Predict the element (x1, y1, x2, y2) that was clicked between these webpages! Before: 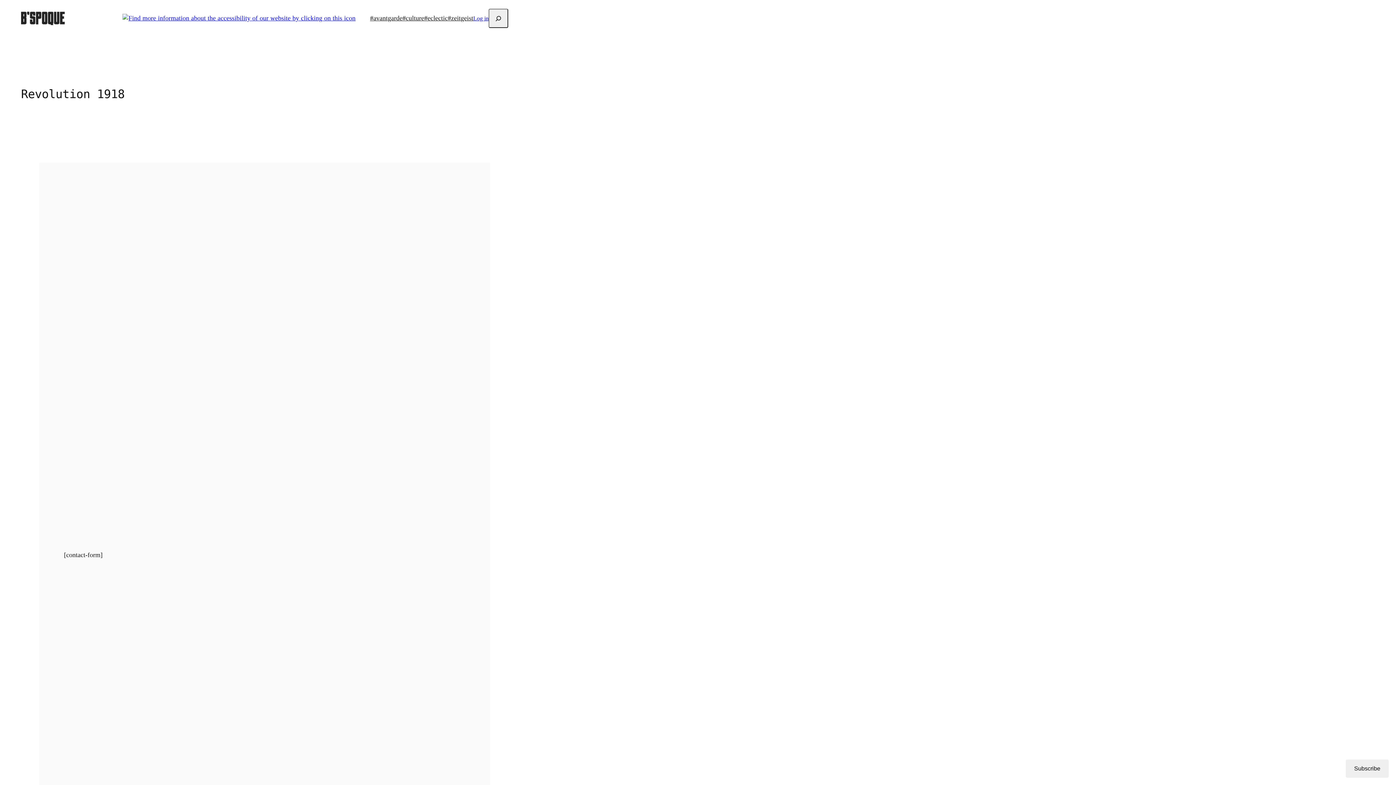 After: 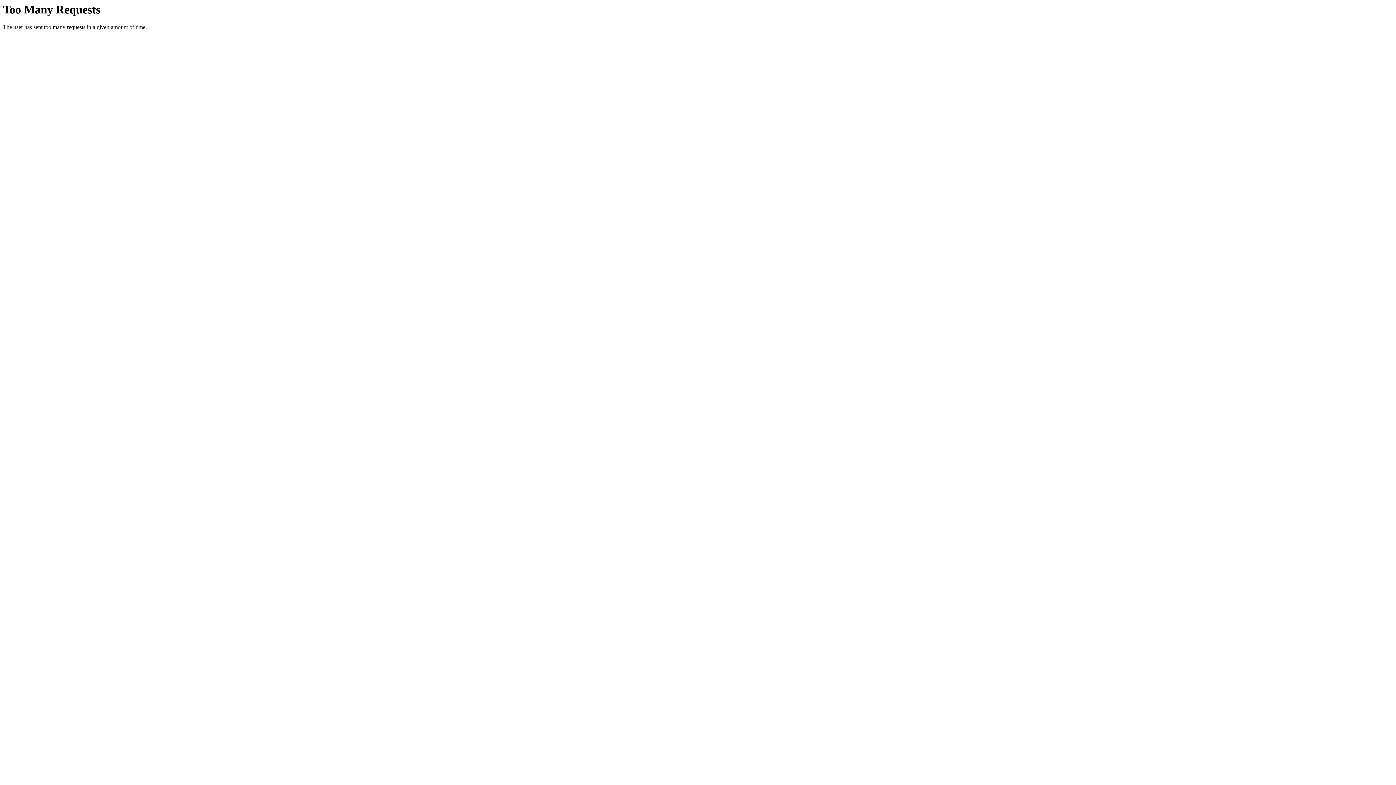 Action: label: #zeitgeist bbox: (447, 13, 473, 22)